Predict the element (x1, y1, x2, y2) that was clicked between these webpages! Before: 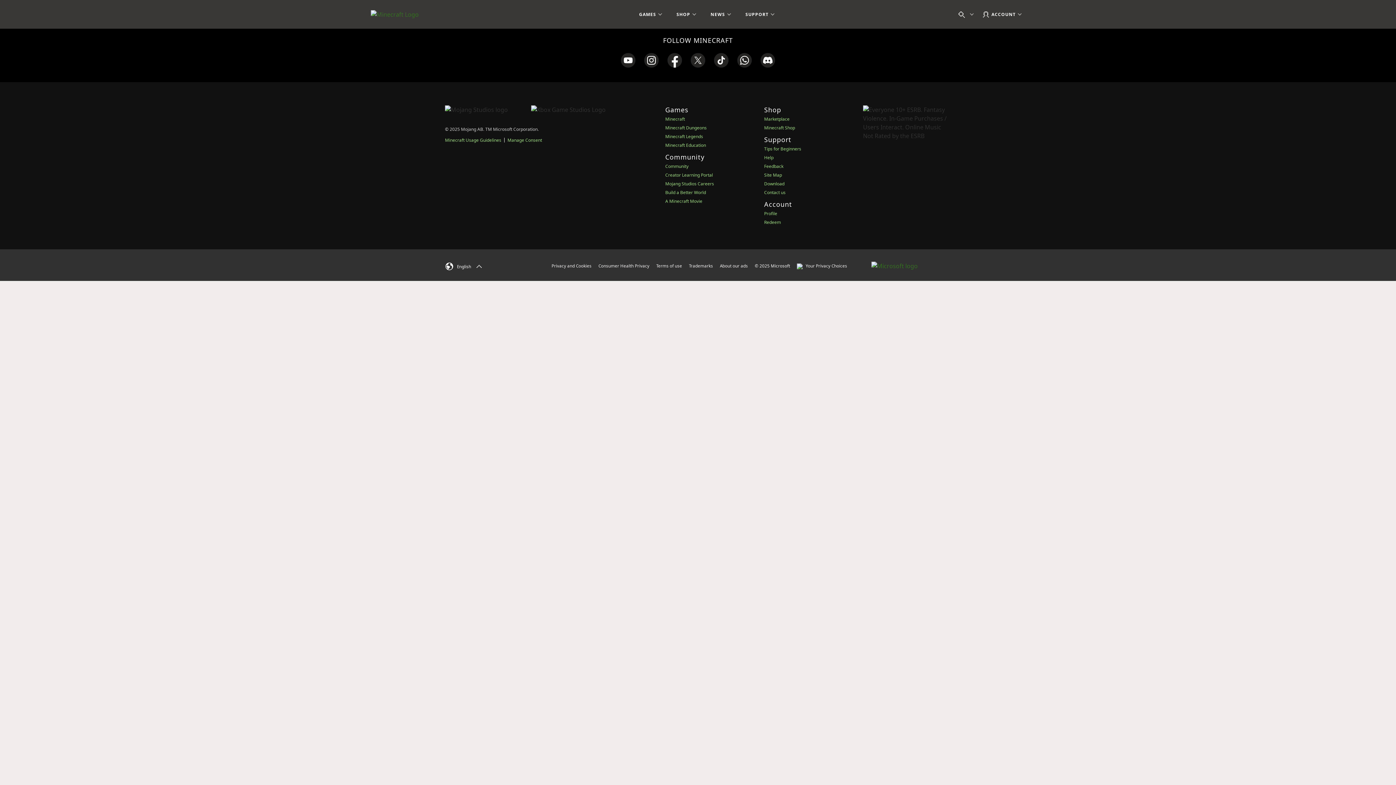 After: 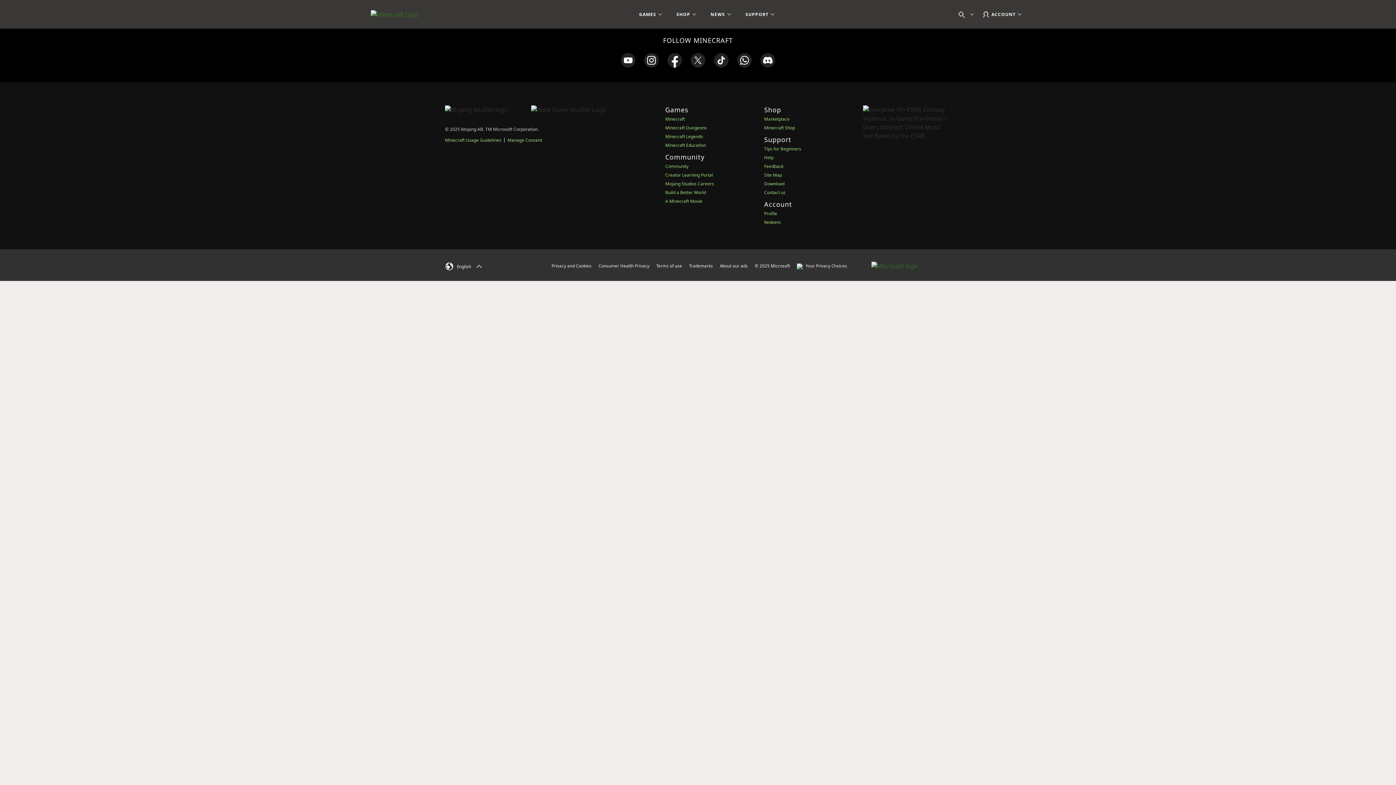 Action: bbox: (737, 53, 752, 67) label: Minecraft on WhatsApp